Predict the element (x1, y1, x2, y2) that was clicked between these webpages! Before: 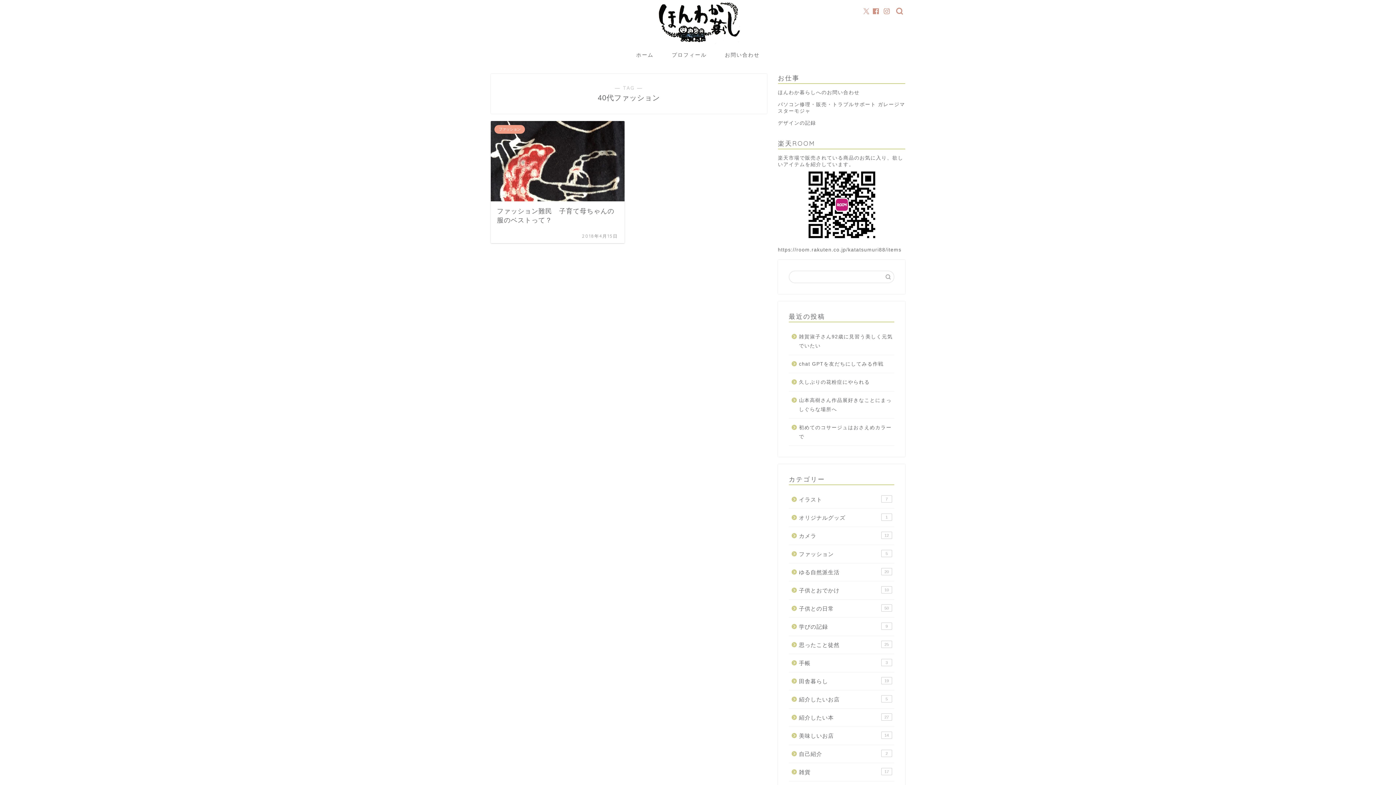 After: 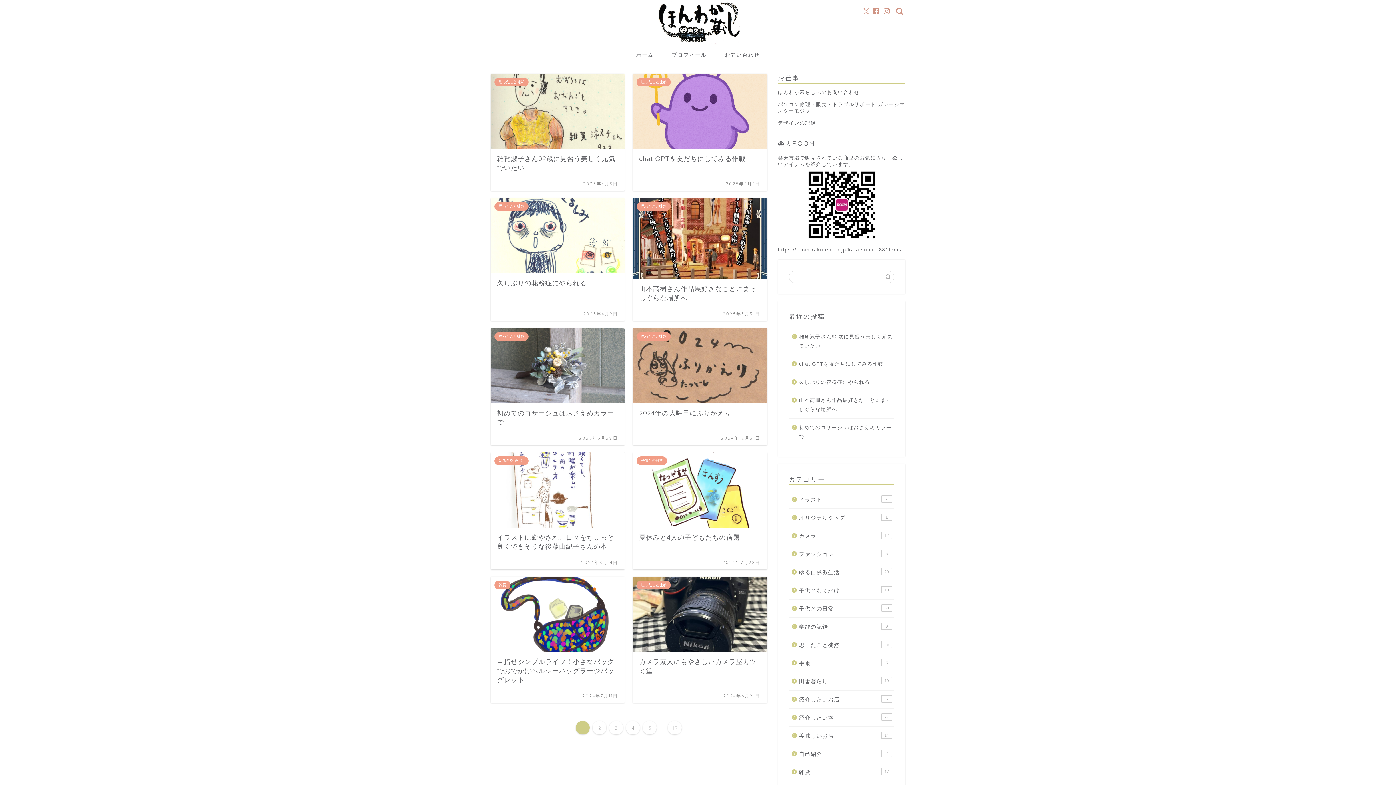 Action: bbox: (656, 42, 740, 45)